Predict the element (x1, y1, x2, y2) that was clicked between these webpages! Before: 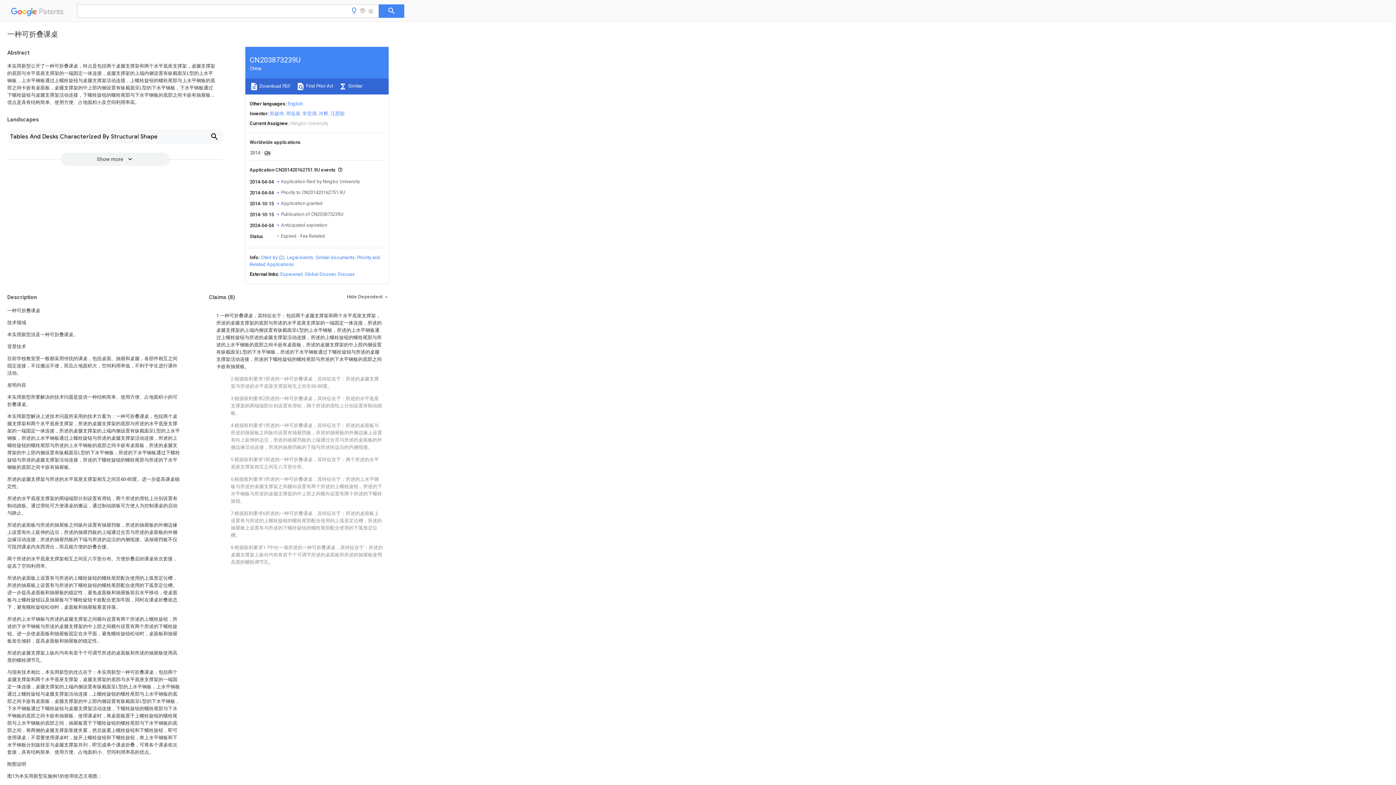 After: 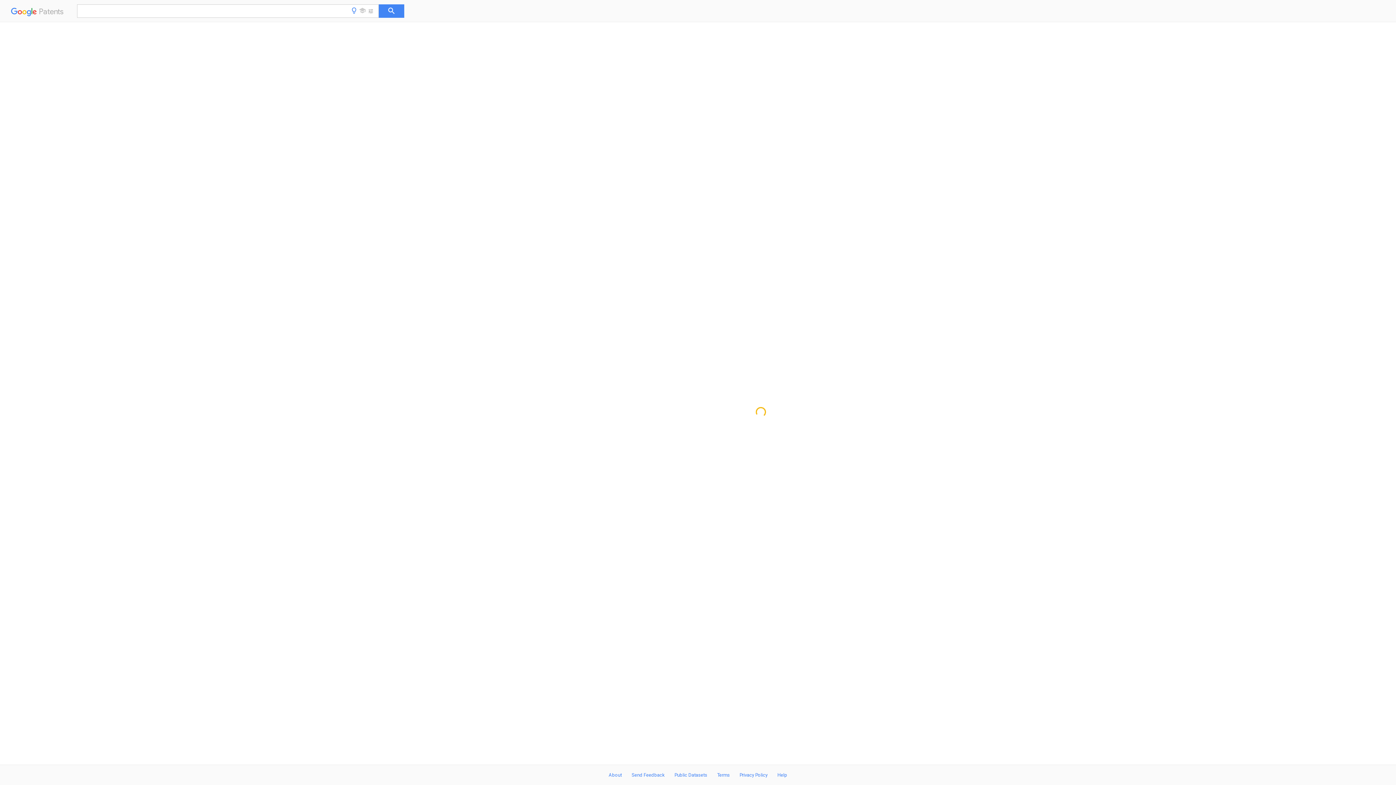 Action: label: Publication of CN203873239U bbox: (281, 211, 343, 217)